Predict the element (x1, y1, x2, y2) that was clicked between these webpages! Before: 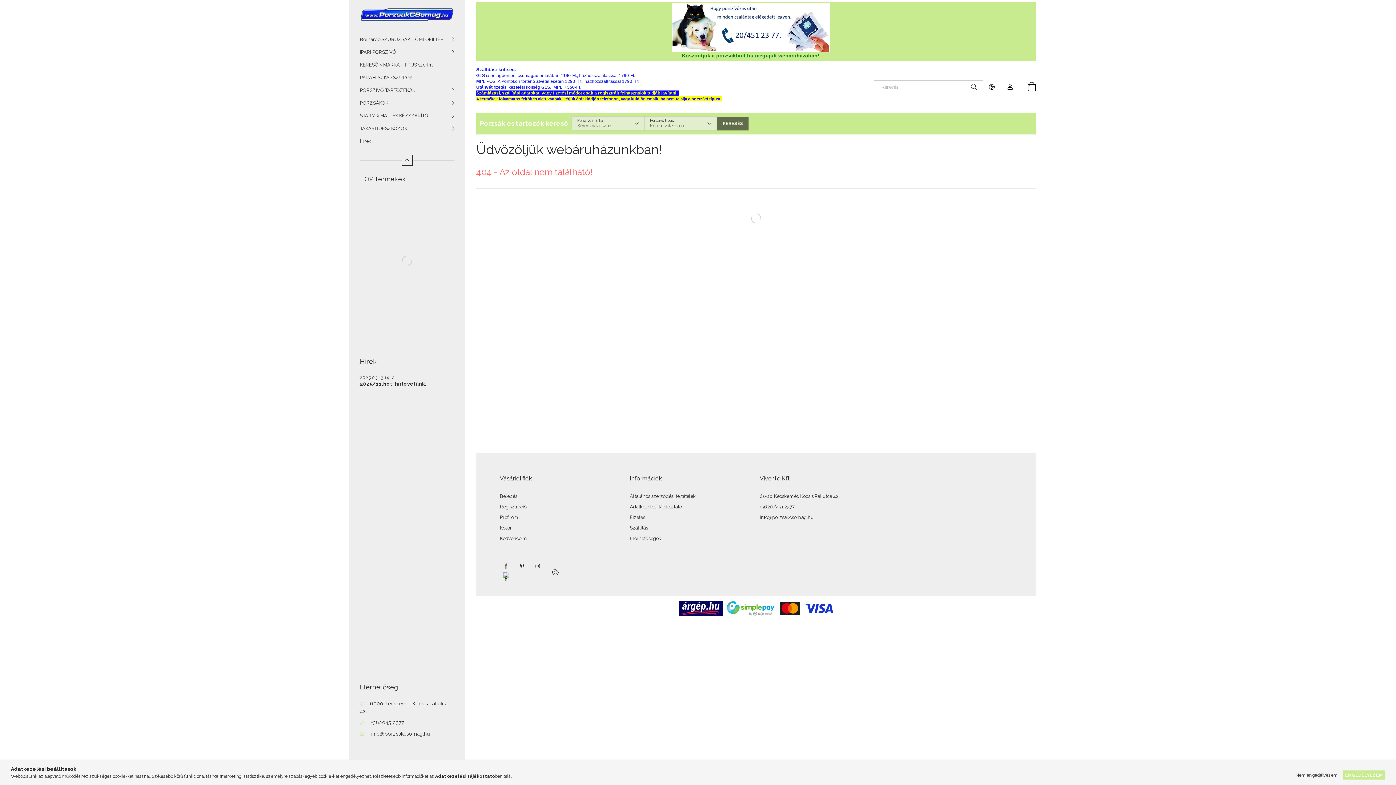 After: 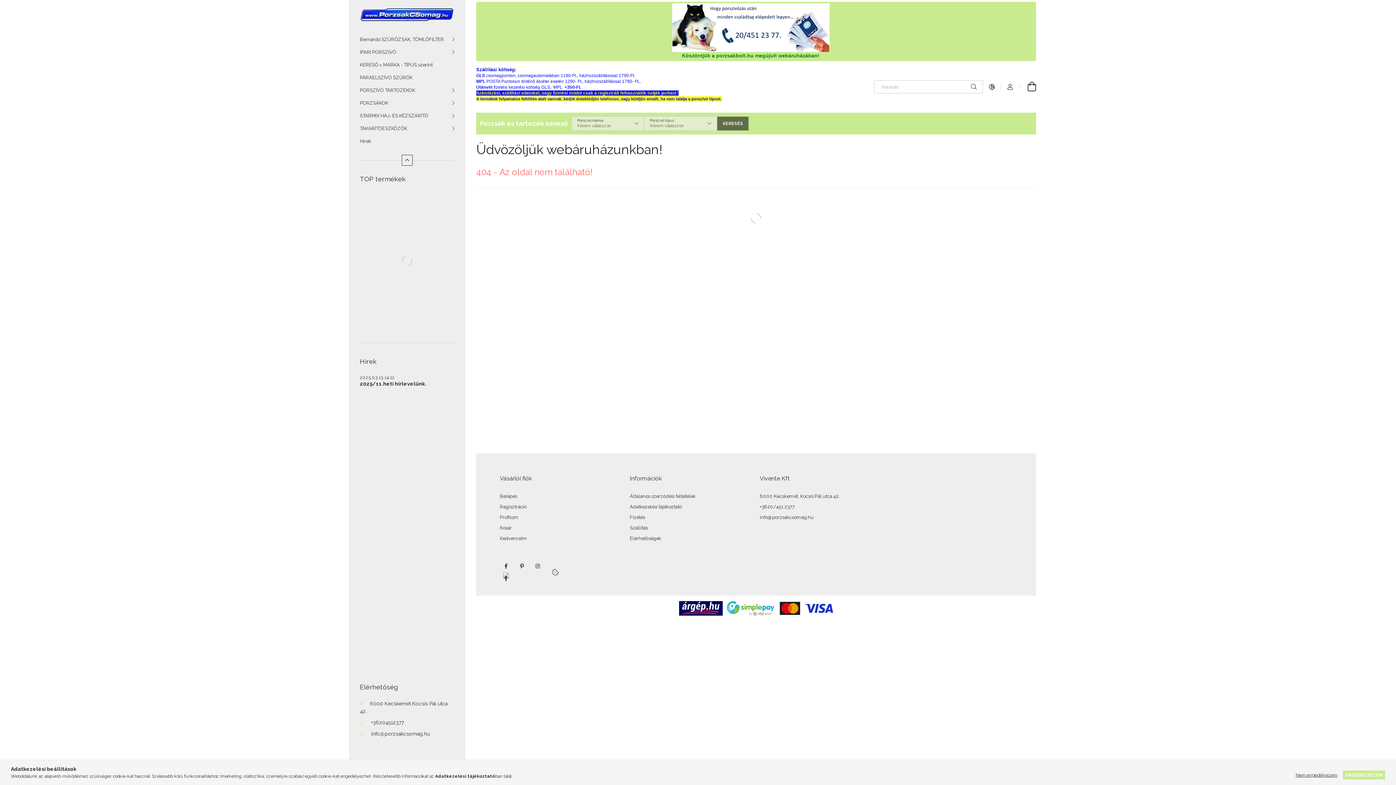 Action: bbox: (570, 96, 575, 100) label: ük